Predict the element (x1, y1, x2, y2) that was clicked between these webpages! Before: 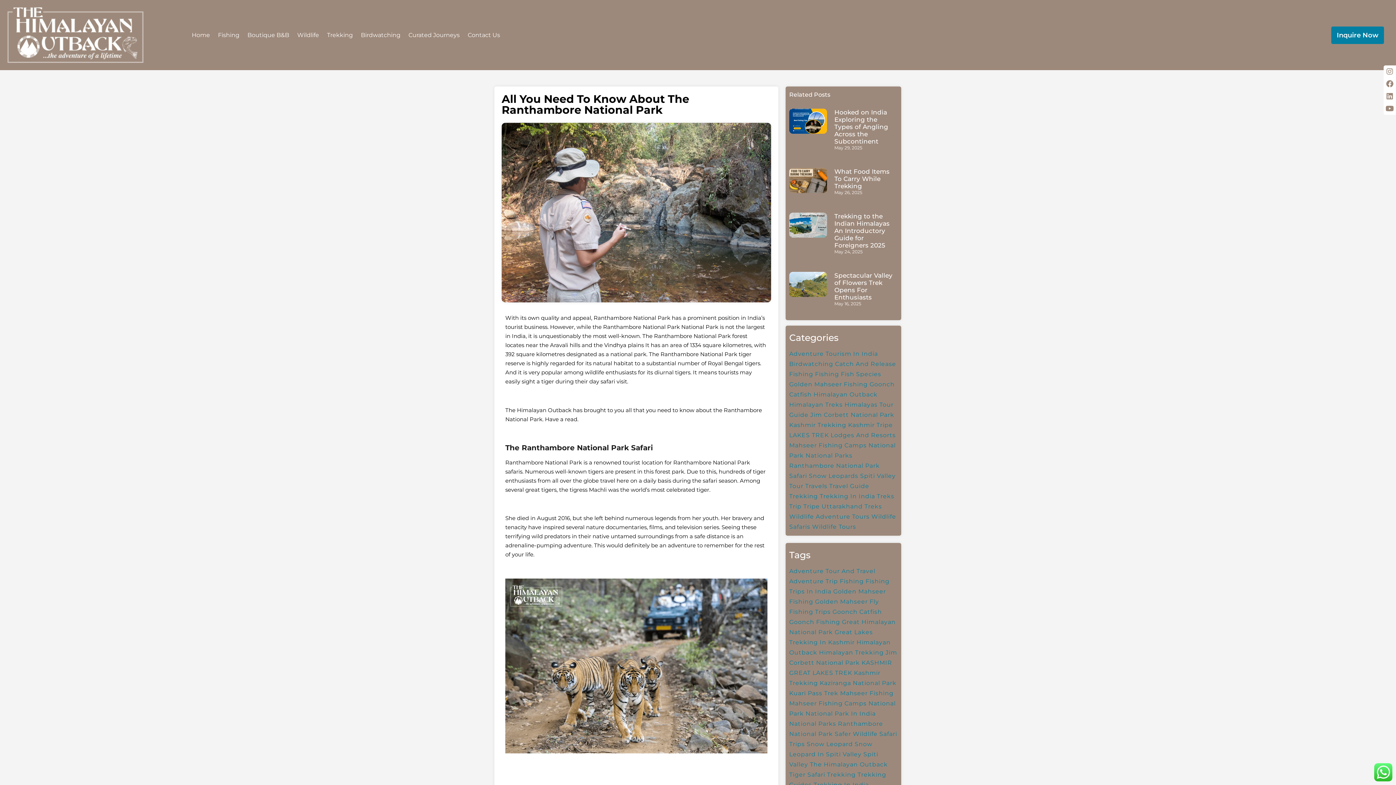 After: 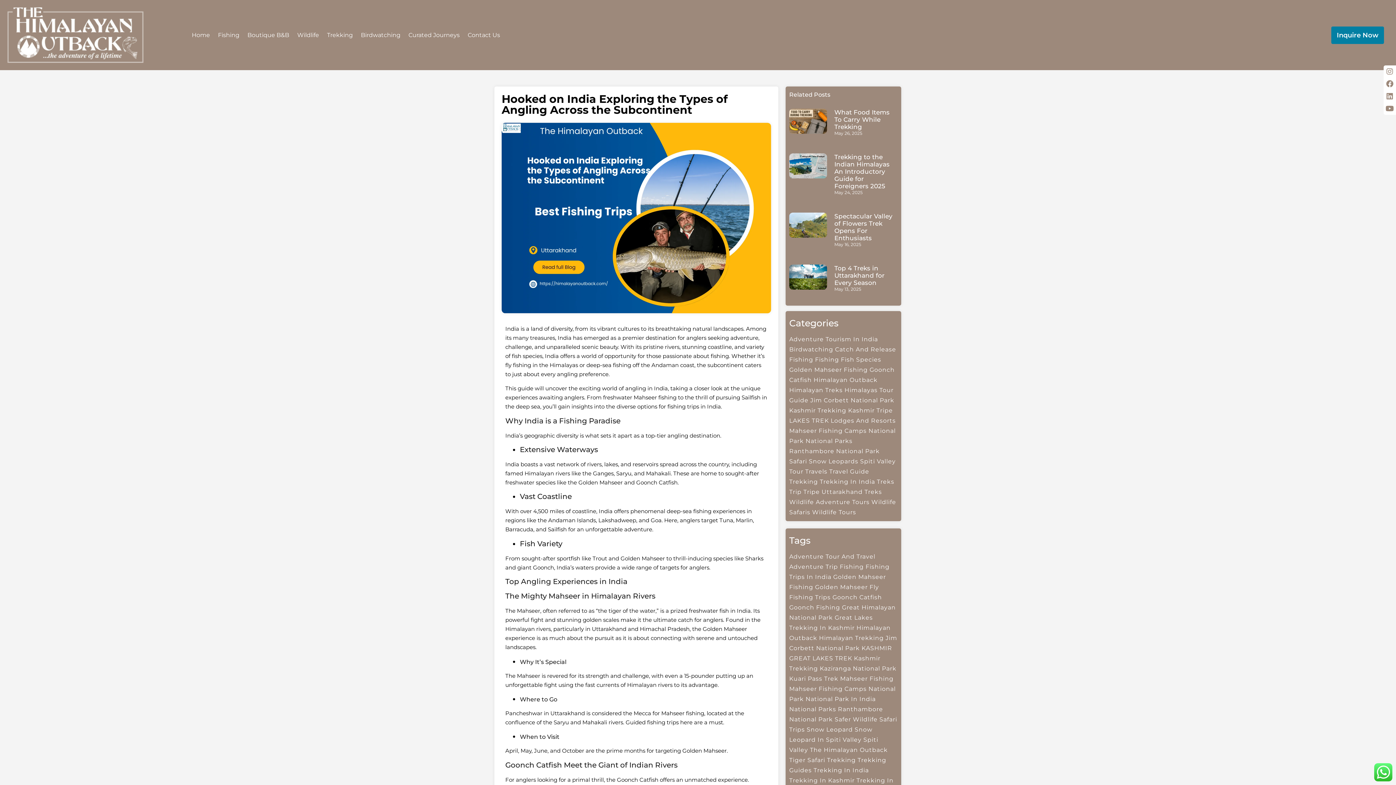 Action: bbox: (834, 108, 888, 145) label: Hooked on India Exploring the Types of Angling Across the Subcontinent